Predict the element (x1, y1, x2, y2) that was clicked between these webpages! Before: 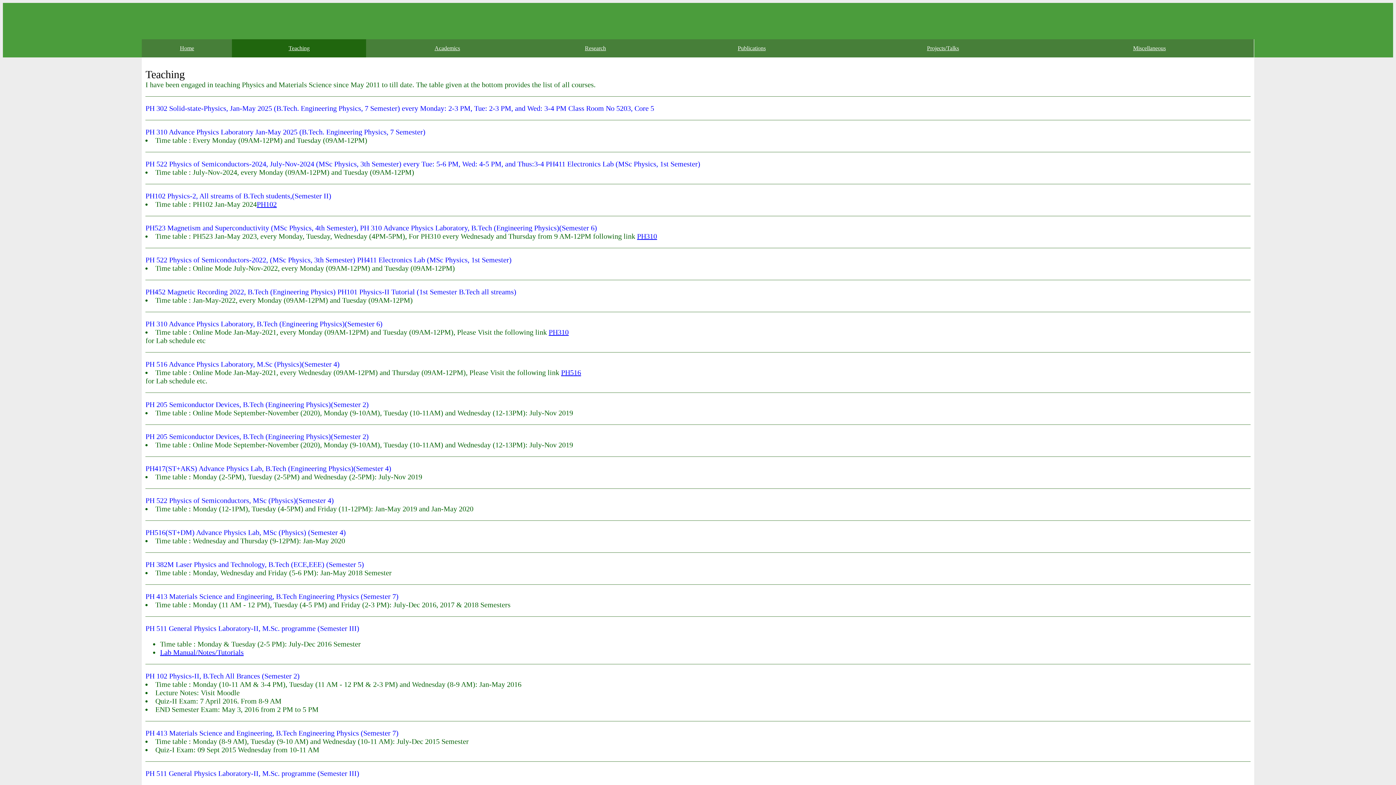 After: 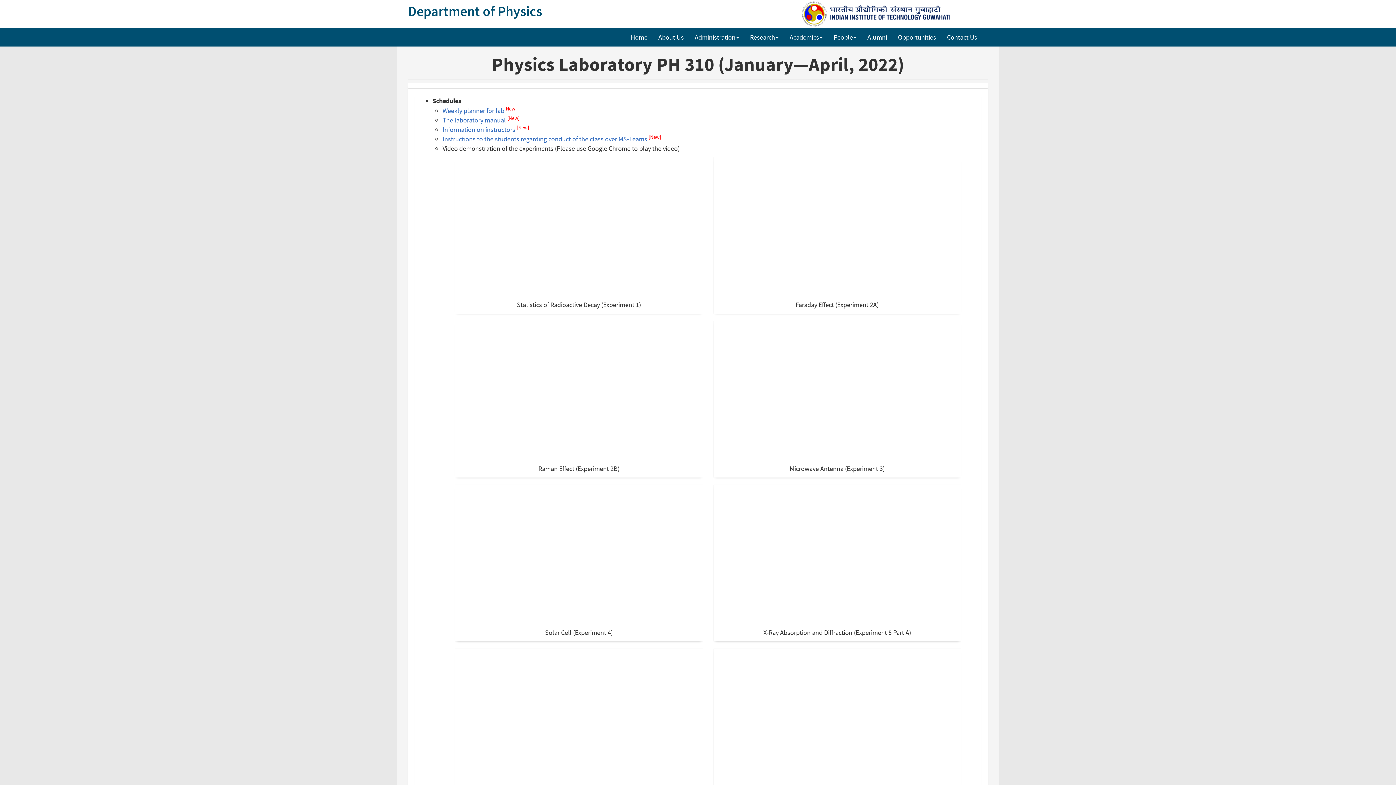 Action: bbox: (637, 232, 657, 240) label: PH310